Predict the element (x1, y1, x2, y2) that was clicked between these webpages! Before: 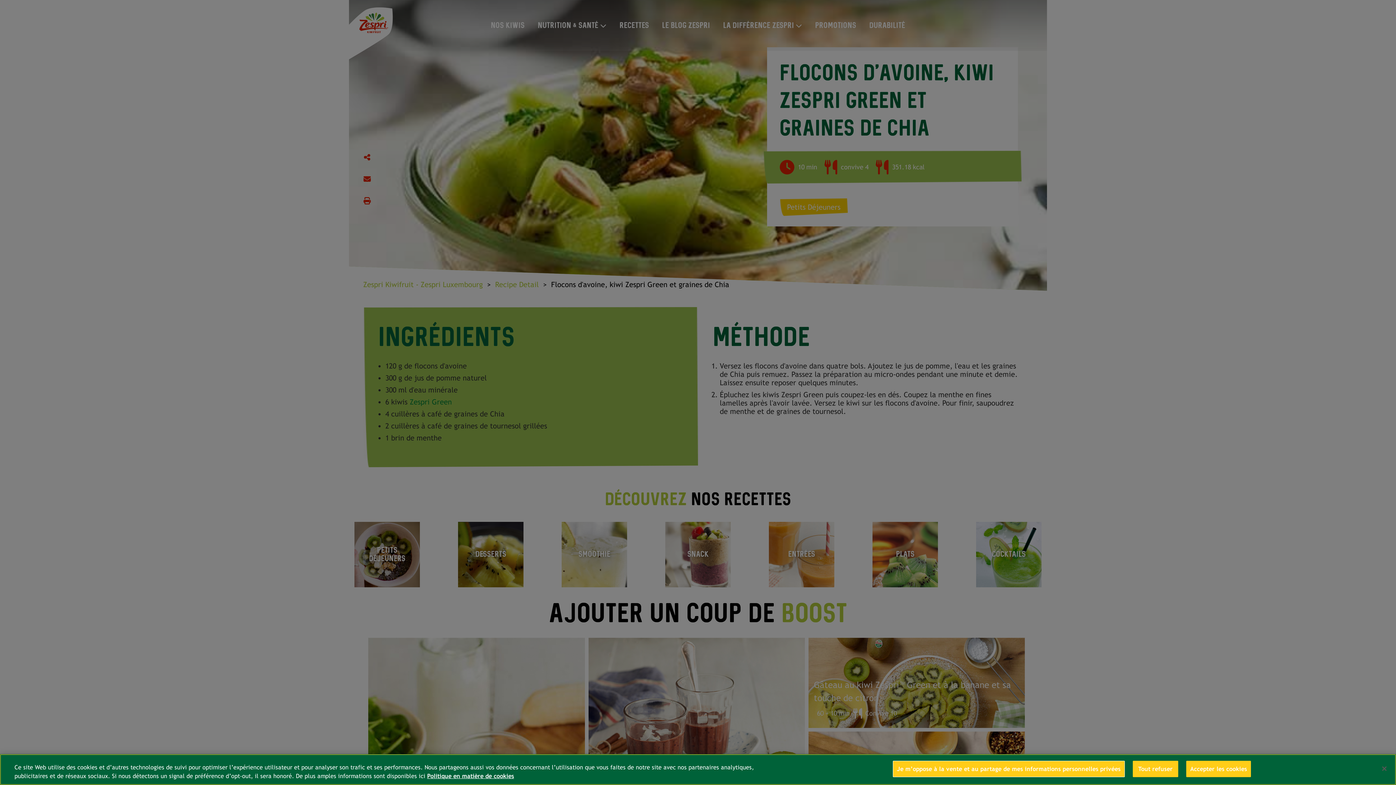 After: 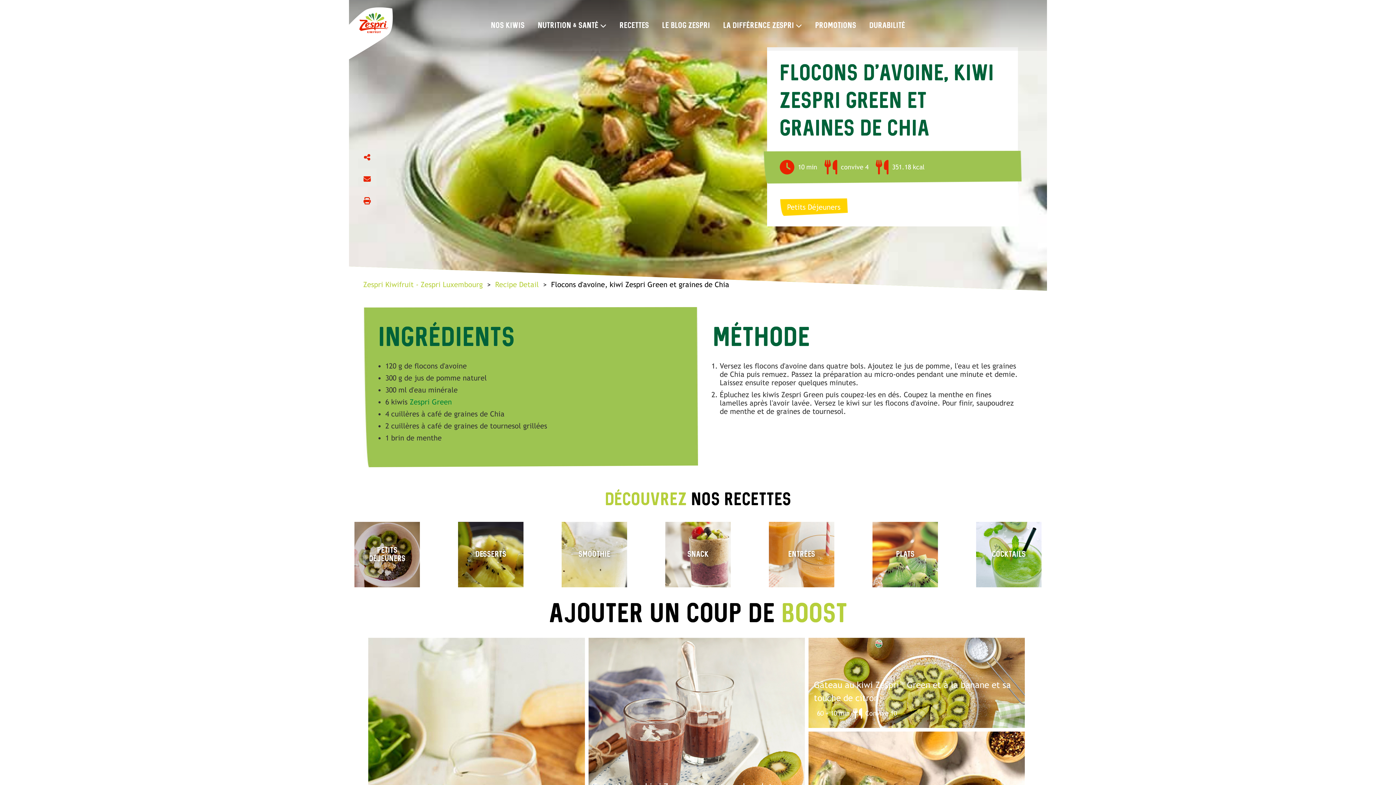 Action: label: Accepter les cookies bbox: (1186, 768, 1251, 785)